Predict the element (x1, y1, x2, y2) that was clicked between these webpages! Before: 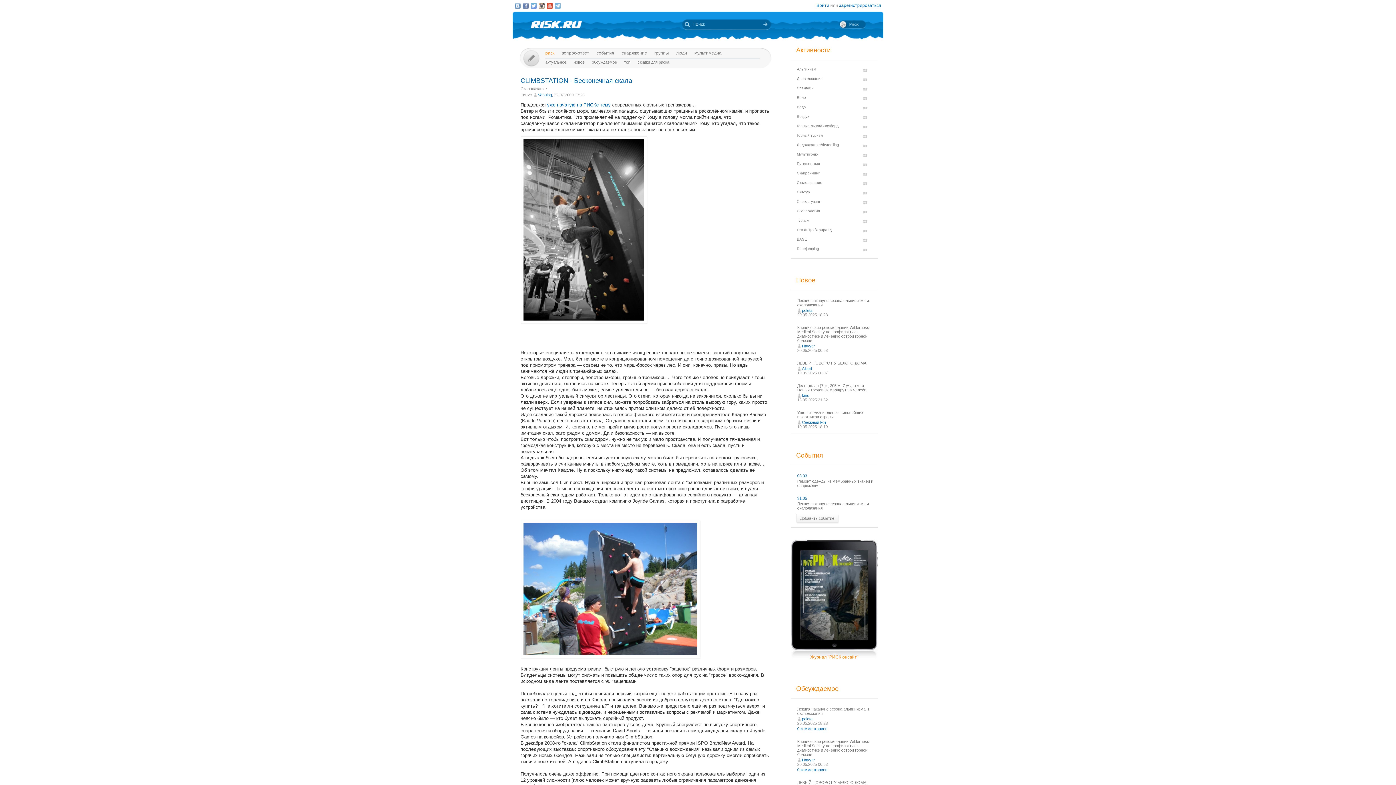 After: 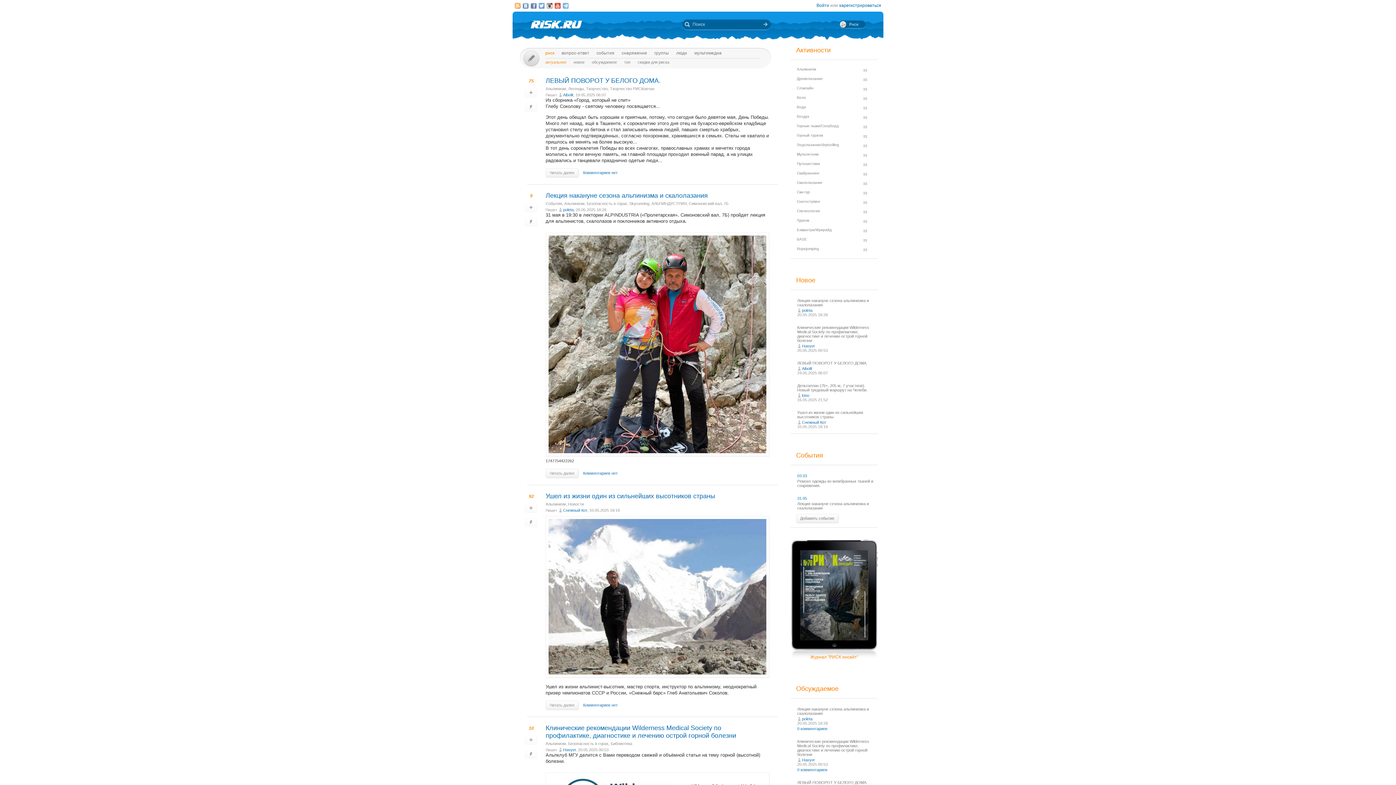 Action: bbox: (545, 50, 554, 55) label: риск